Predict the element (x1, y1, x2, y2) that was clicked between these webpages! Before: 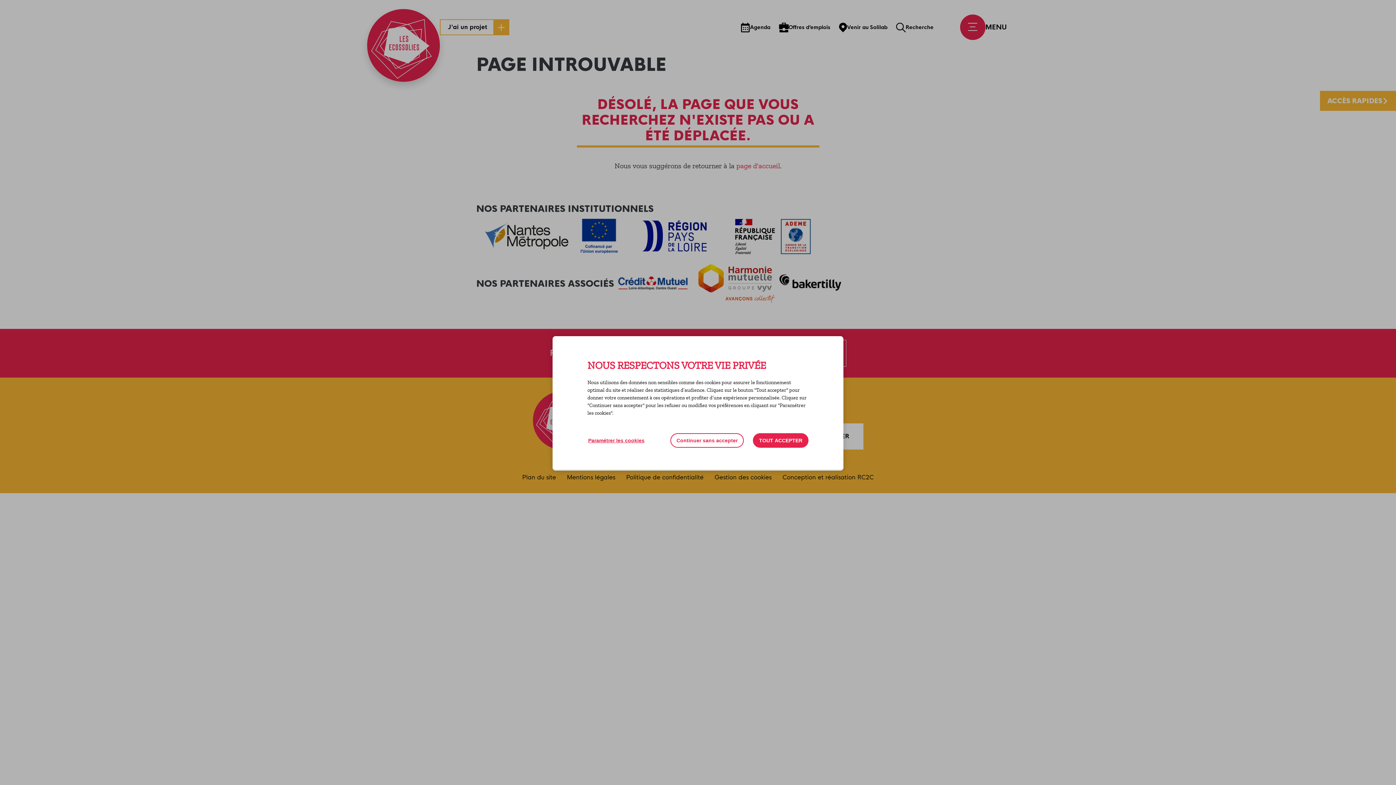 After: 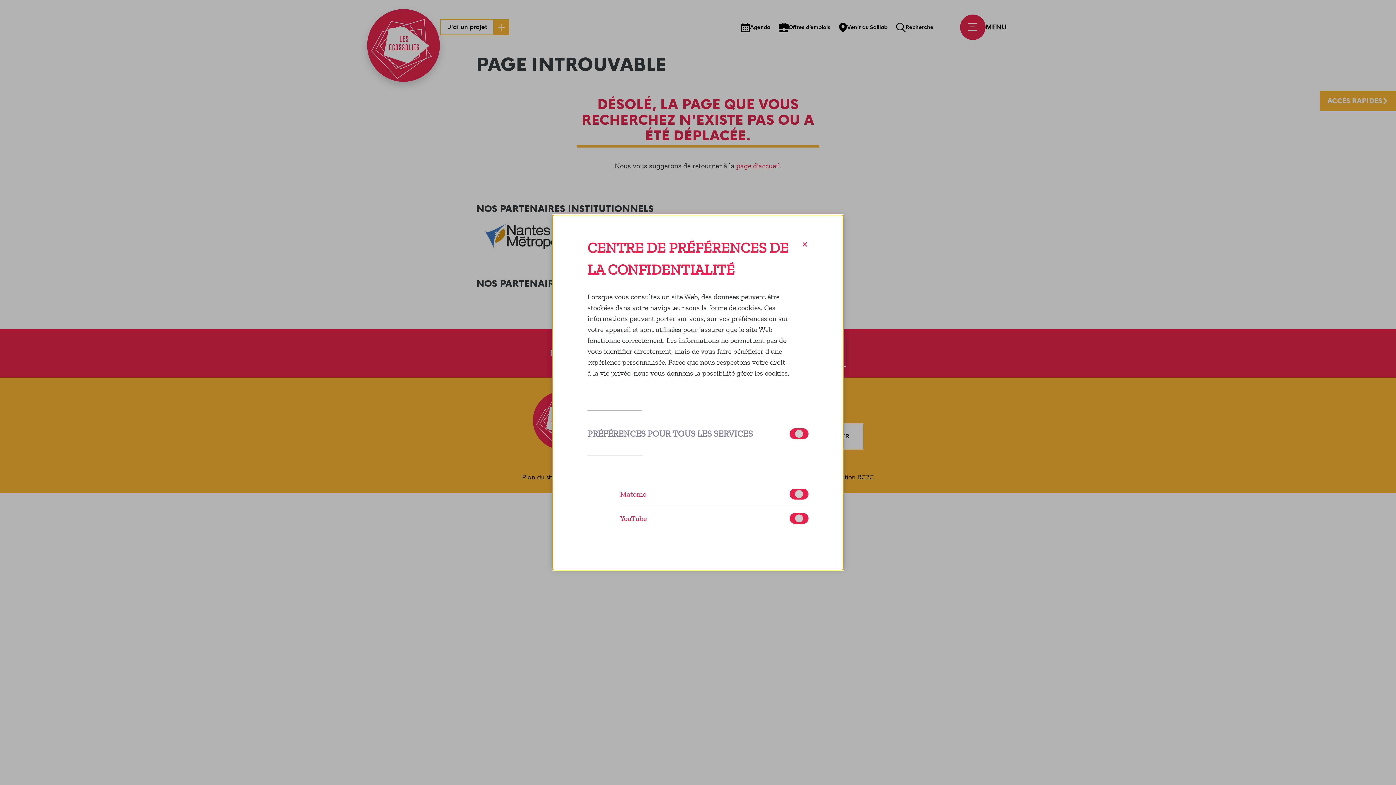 Action: bbox: (587, 433, 645, 448) label: Paramétrer les cookies